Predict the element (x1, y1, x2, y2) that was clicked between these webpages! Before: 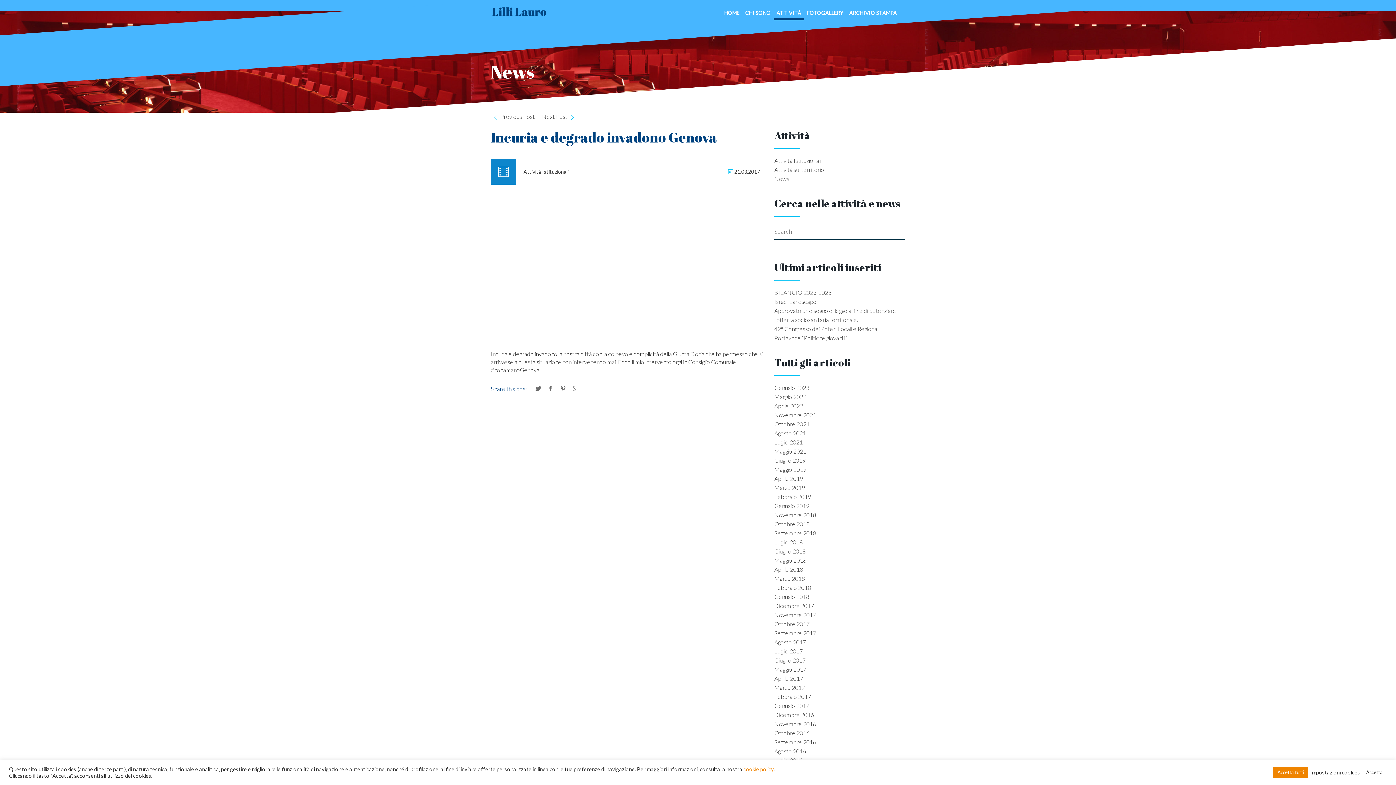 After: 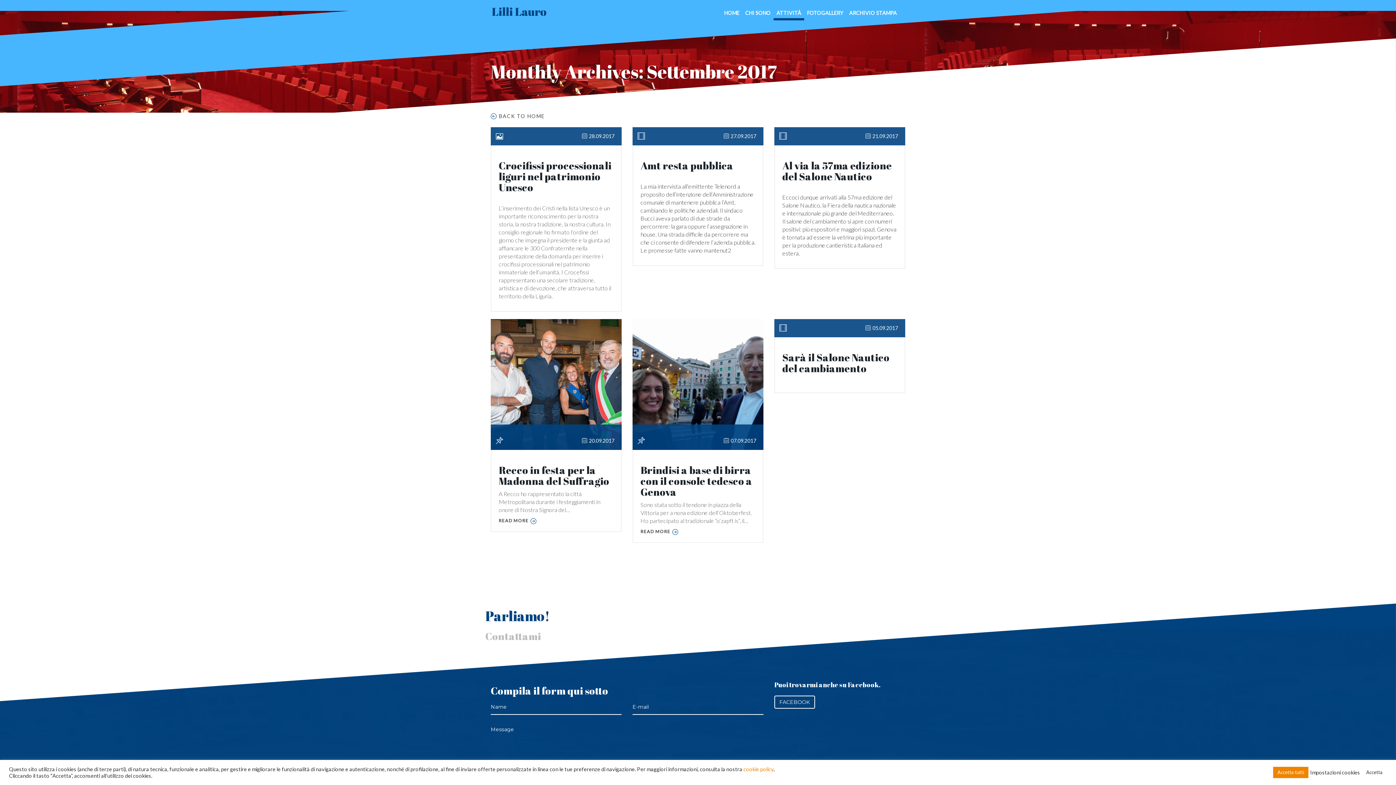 Action: label: Settembre 2017 bbox: (774, 629, 816, 636)